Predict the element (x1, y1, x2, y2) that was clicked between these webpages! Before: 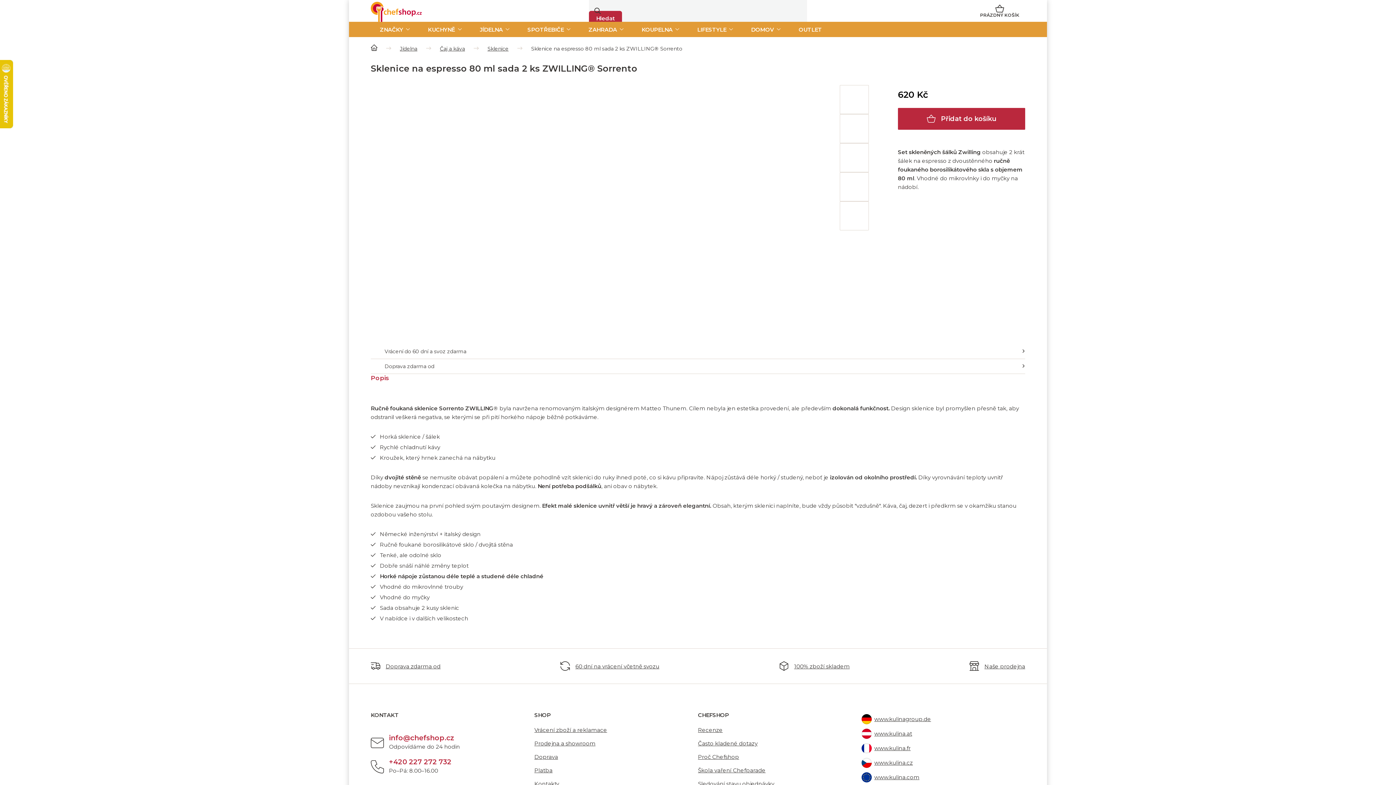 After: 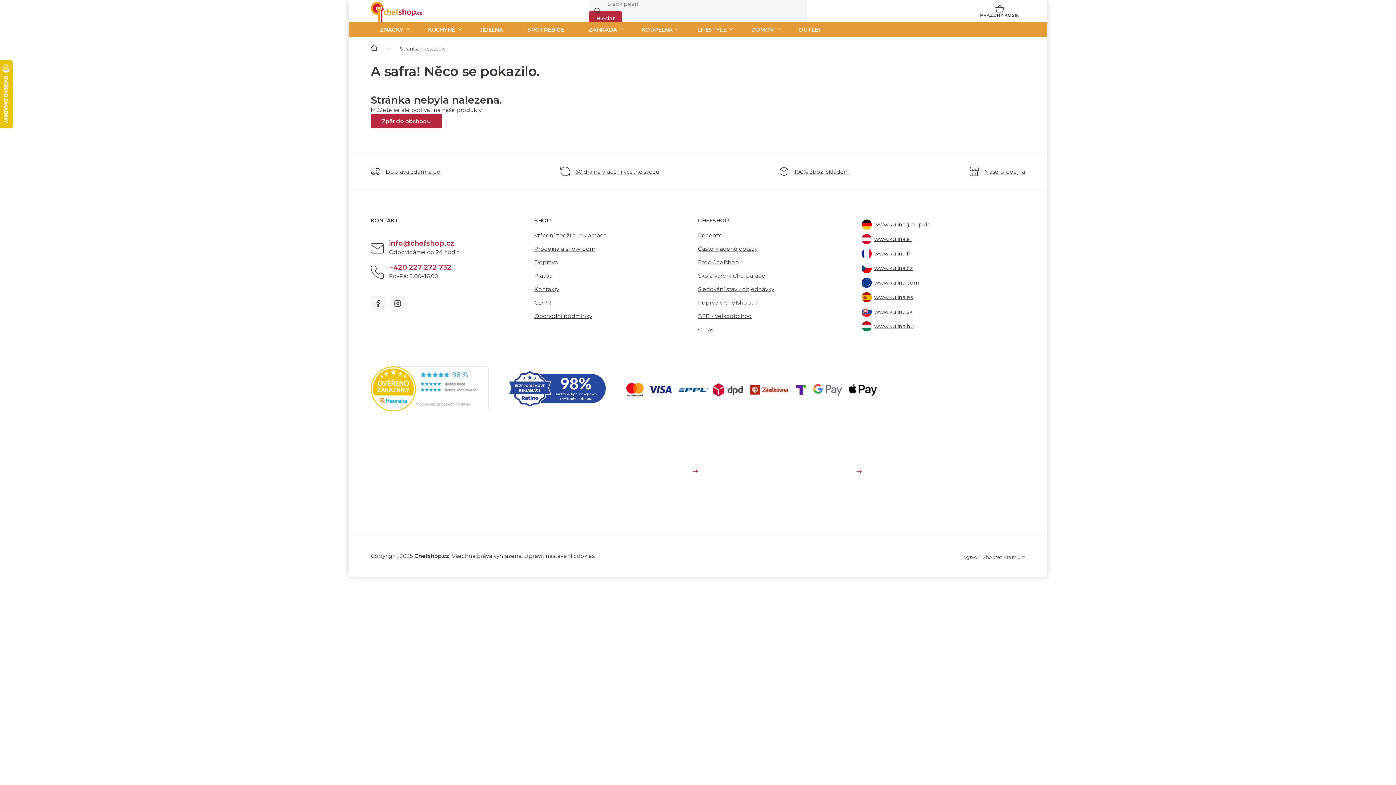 Action: label: 60 dní na vrácení včetně svozu bbox: (575, 662, 659, 670)